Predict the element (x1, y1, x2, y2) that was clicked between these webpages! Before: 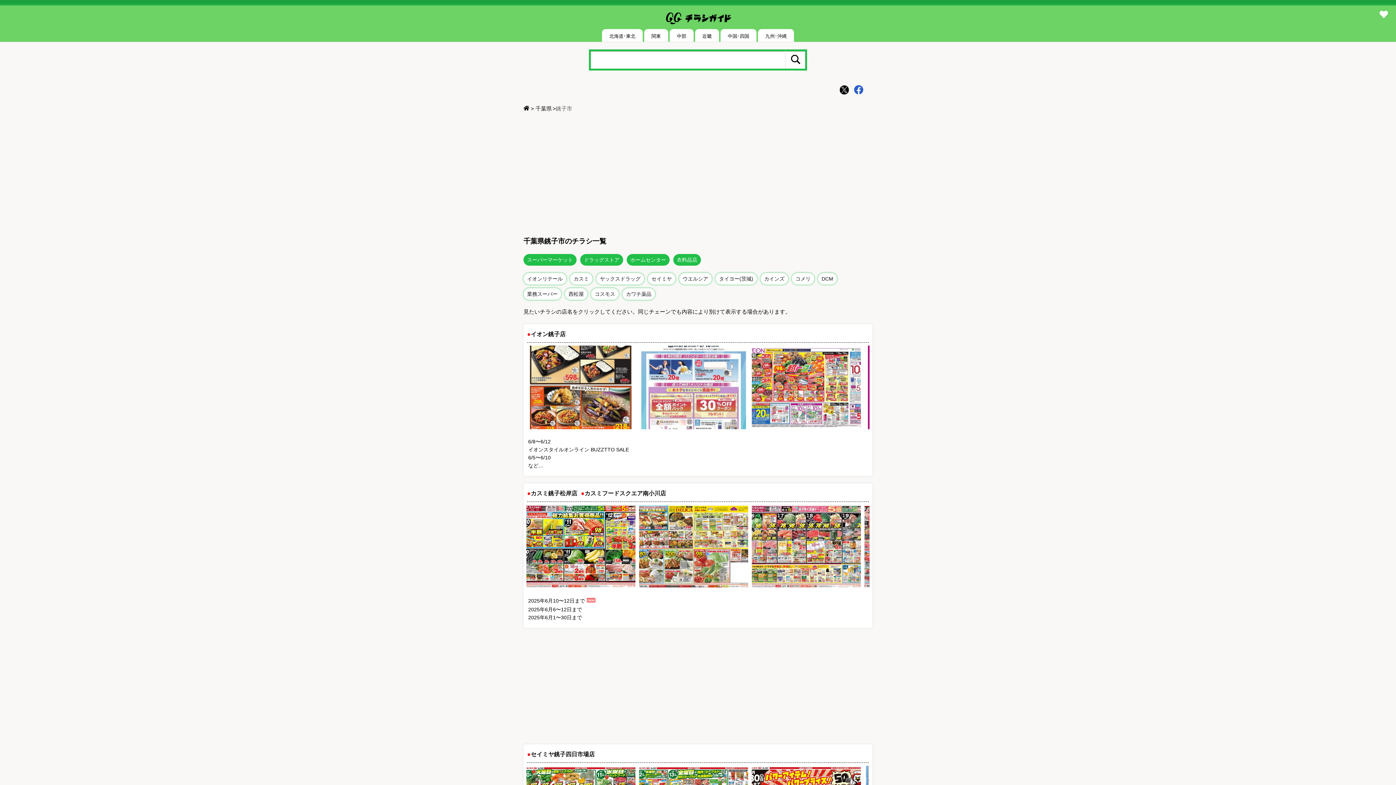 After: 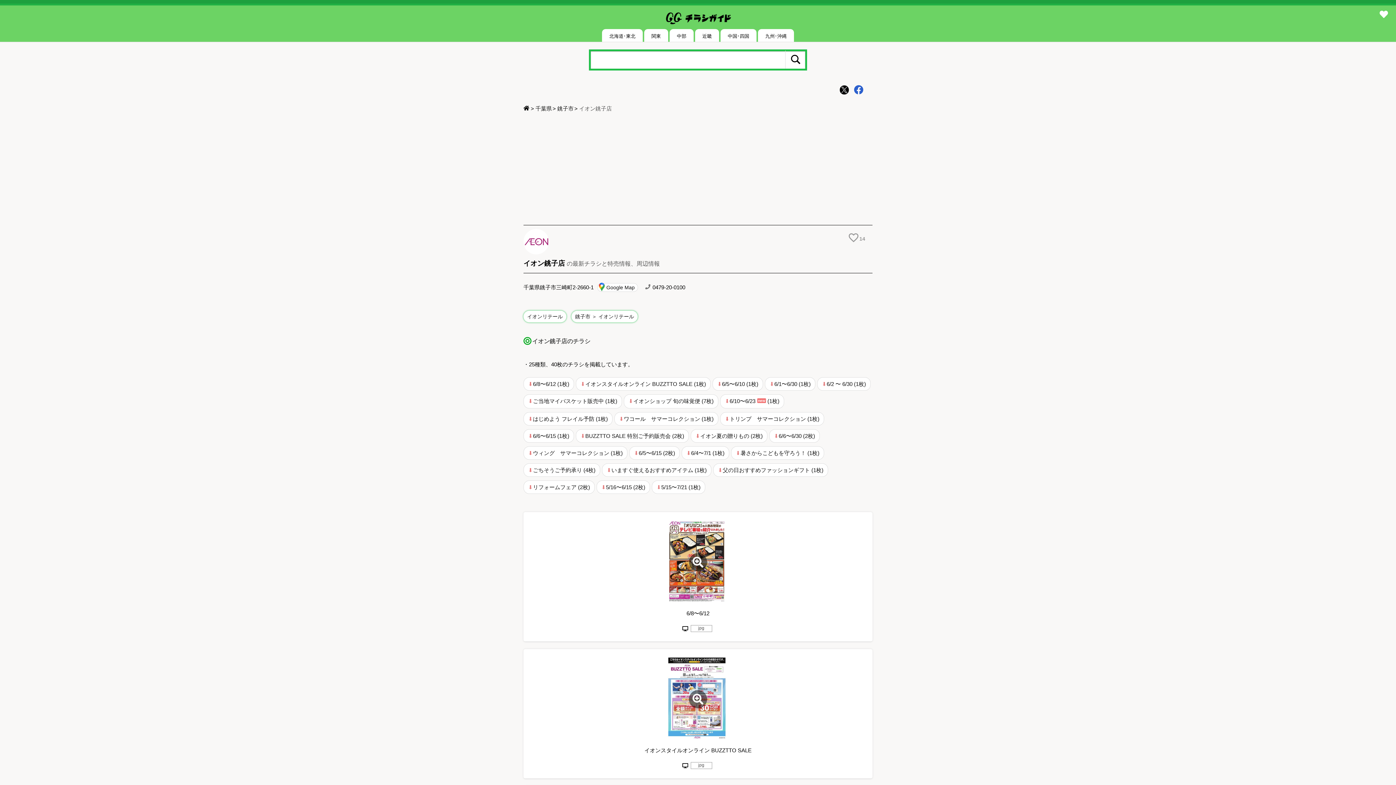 Action: bbox: (526, 424, 639, 430) label:  